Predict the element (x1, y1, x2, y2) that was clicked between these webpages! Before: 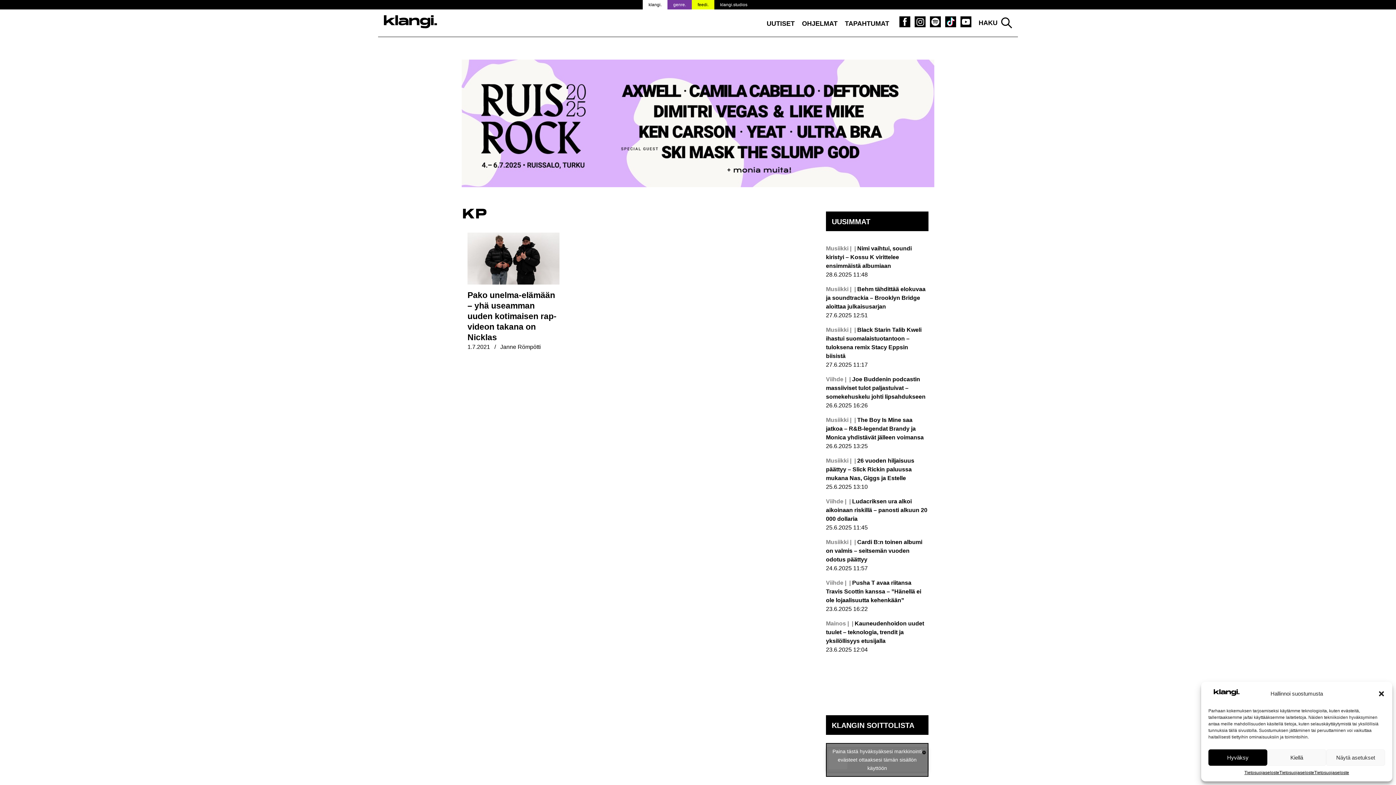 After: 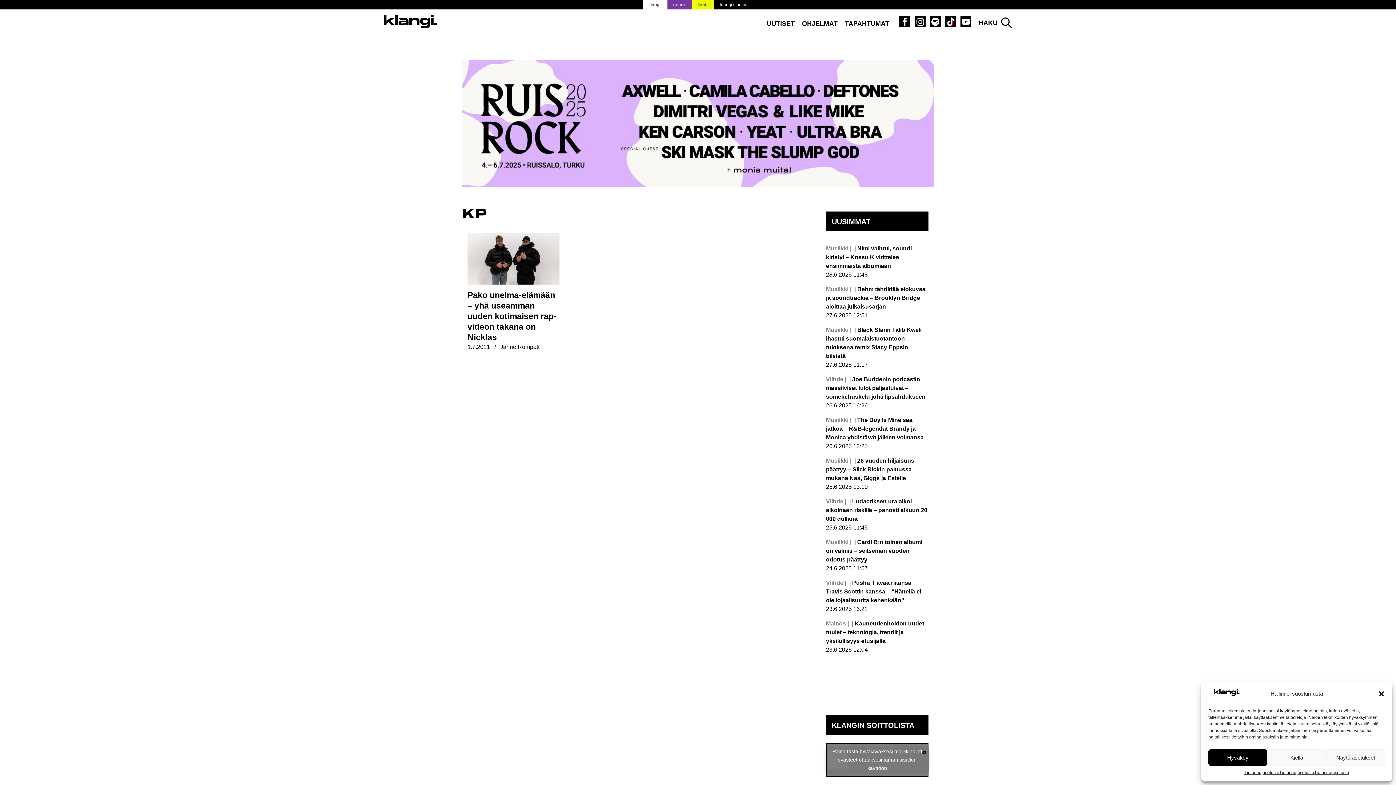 Action: bbox: (960, 16, 971, 27) label: KLANGI YOUTUBE